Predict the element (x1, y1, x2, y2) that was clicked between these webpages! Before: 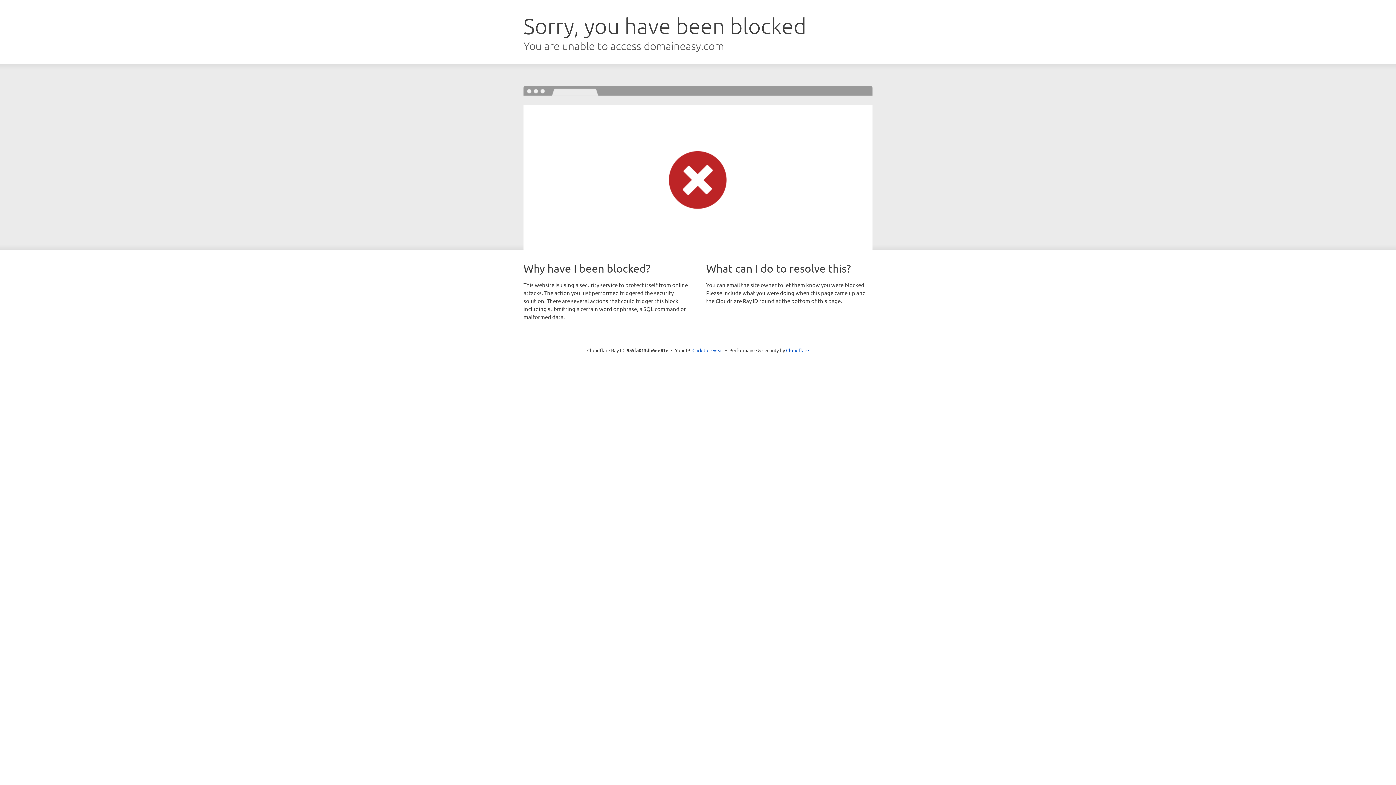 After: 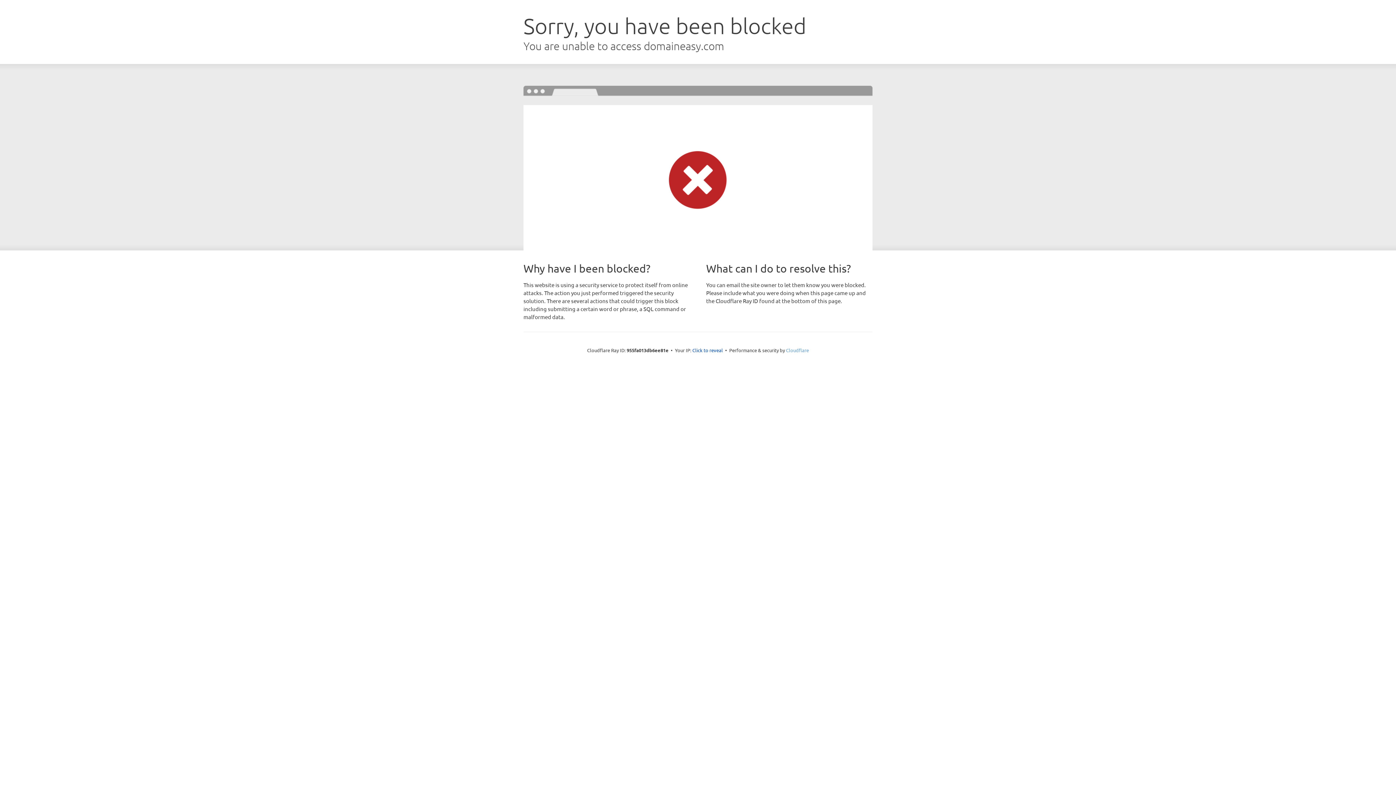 Action: bbox: (786, 347, 809, 353) label: Cloudflare